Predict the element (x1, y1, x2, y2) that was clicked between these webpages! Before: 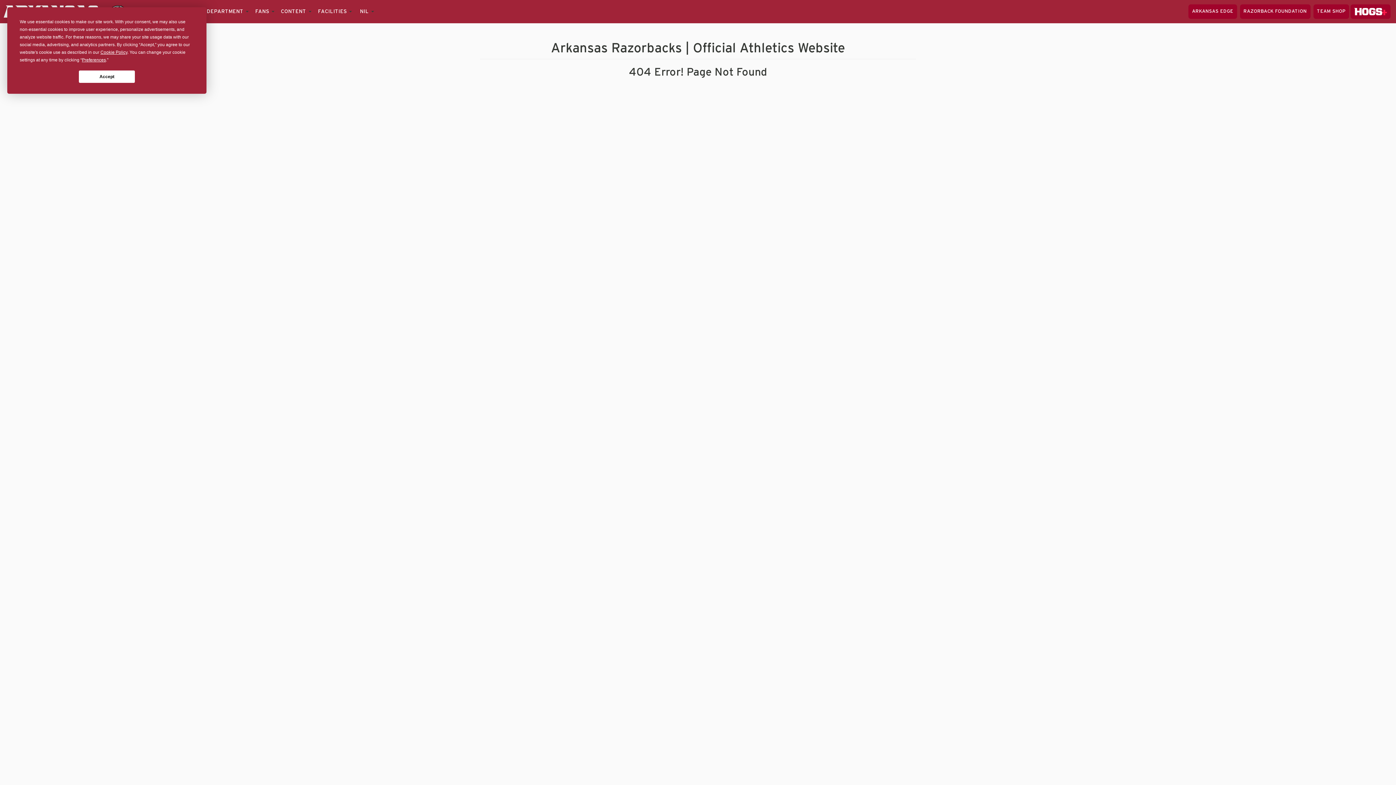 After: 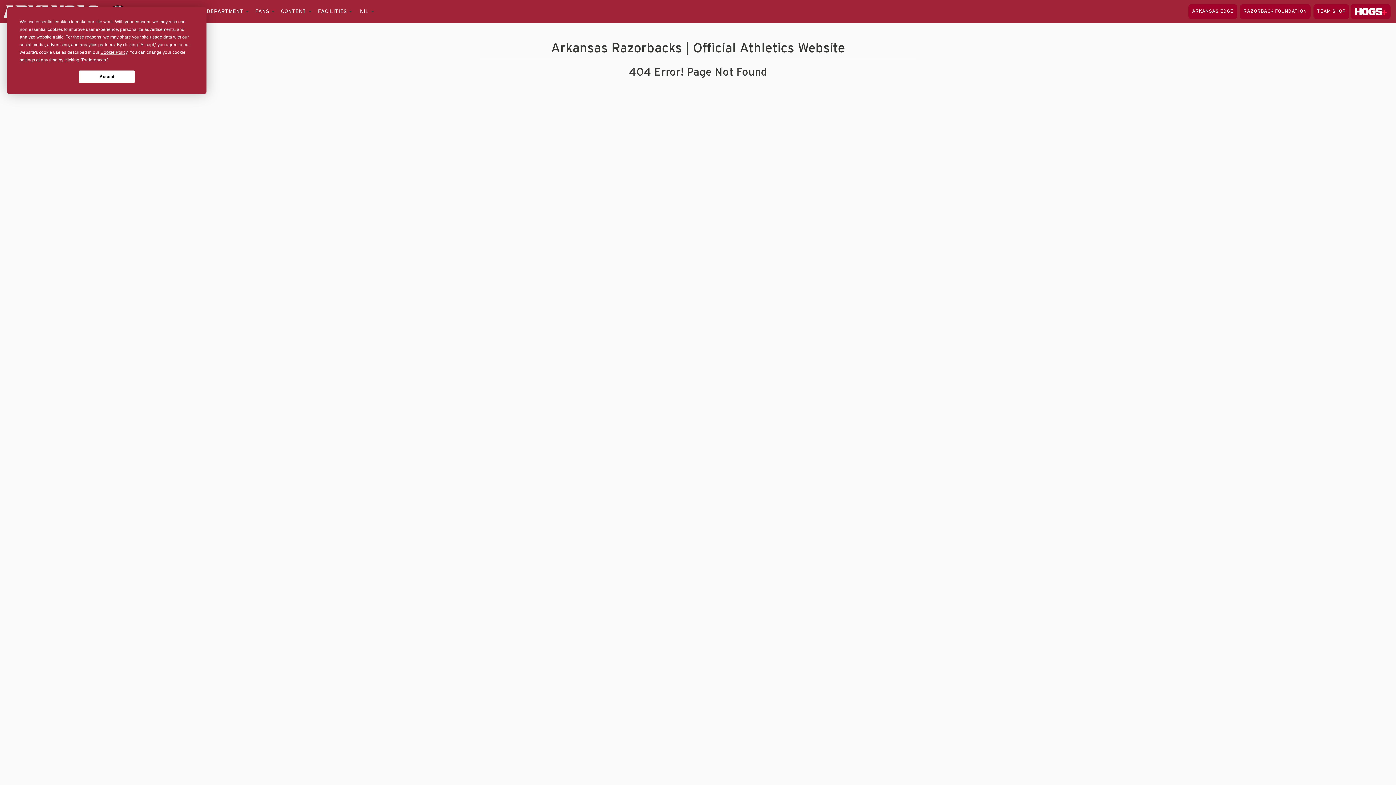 Action: bbox: (279, 0, 312, 23) label: CONTENT 